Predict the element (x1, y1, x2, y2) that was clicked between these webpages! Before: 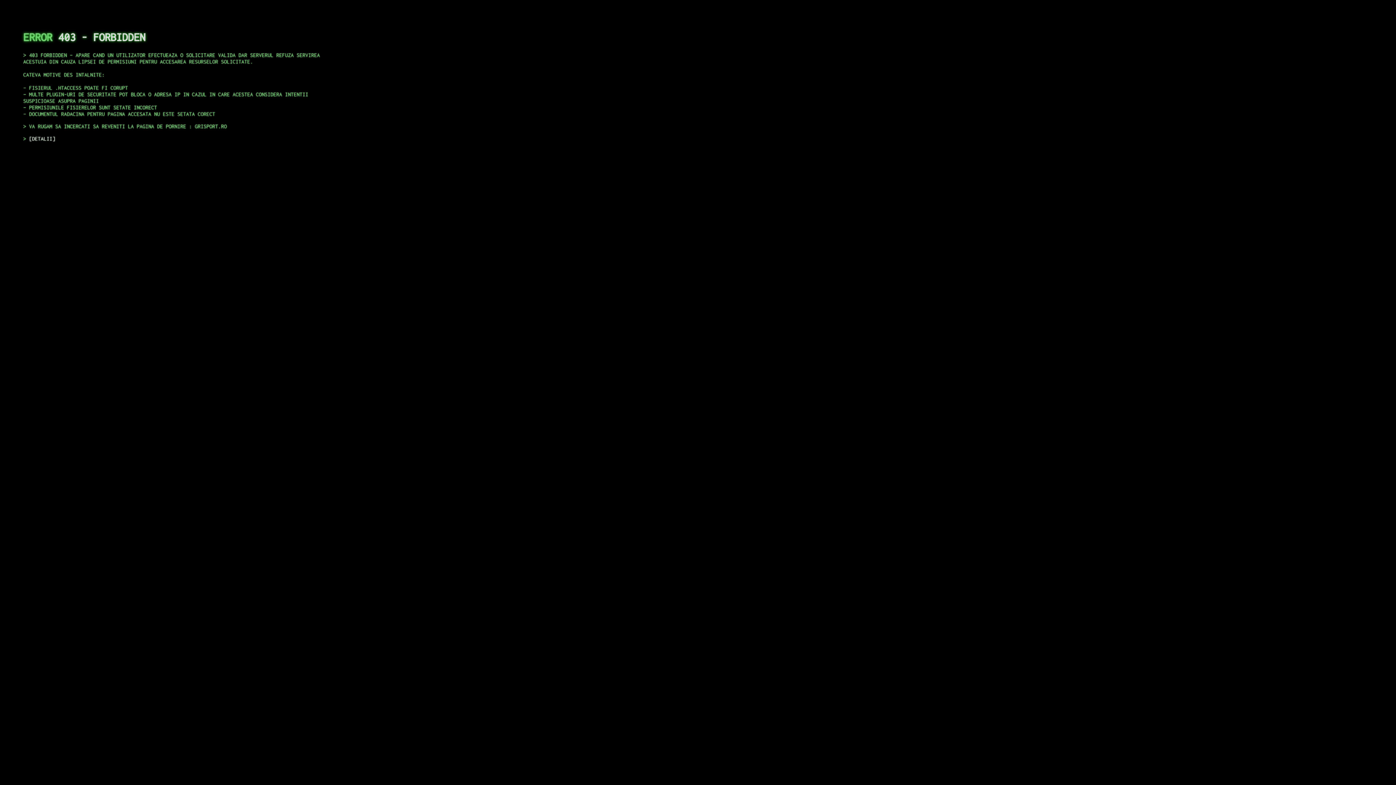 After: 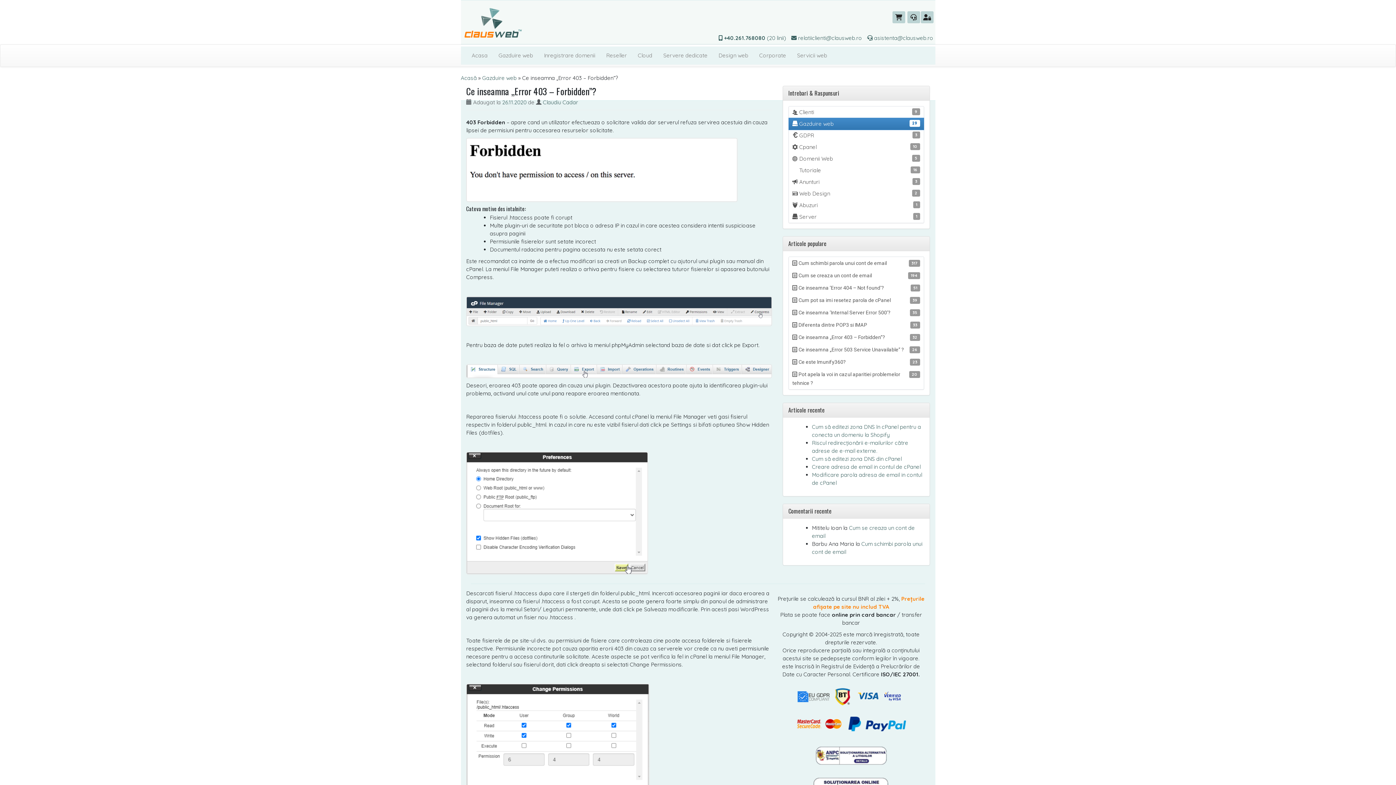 Action: label: DETALII bbox: (29, 135, 55, 141)